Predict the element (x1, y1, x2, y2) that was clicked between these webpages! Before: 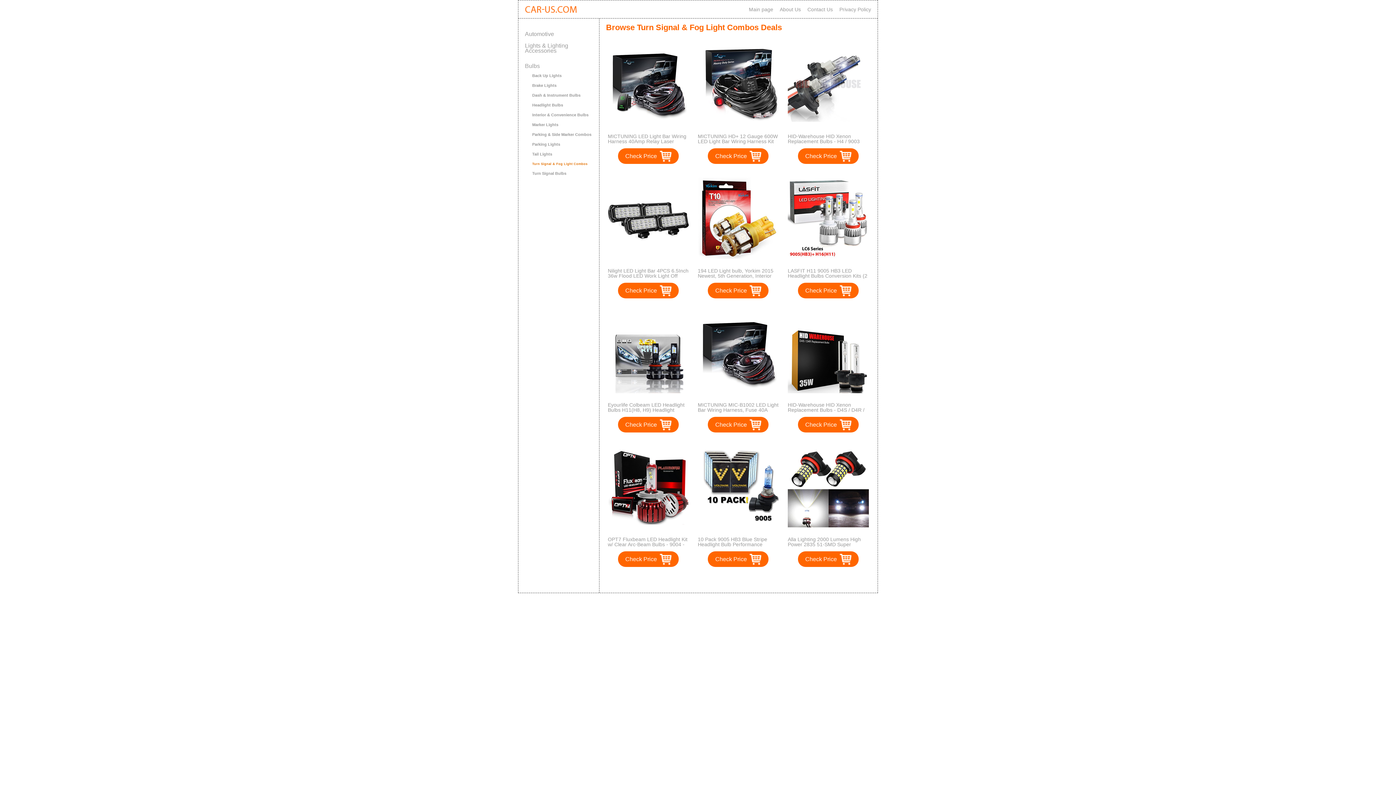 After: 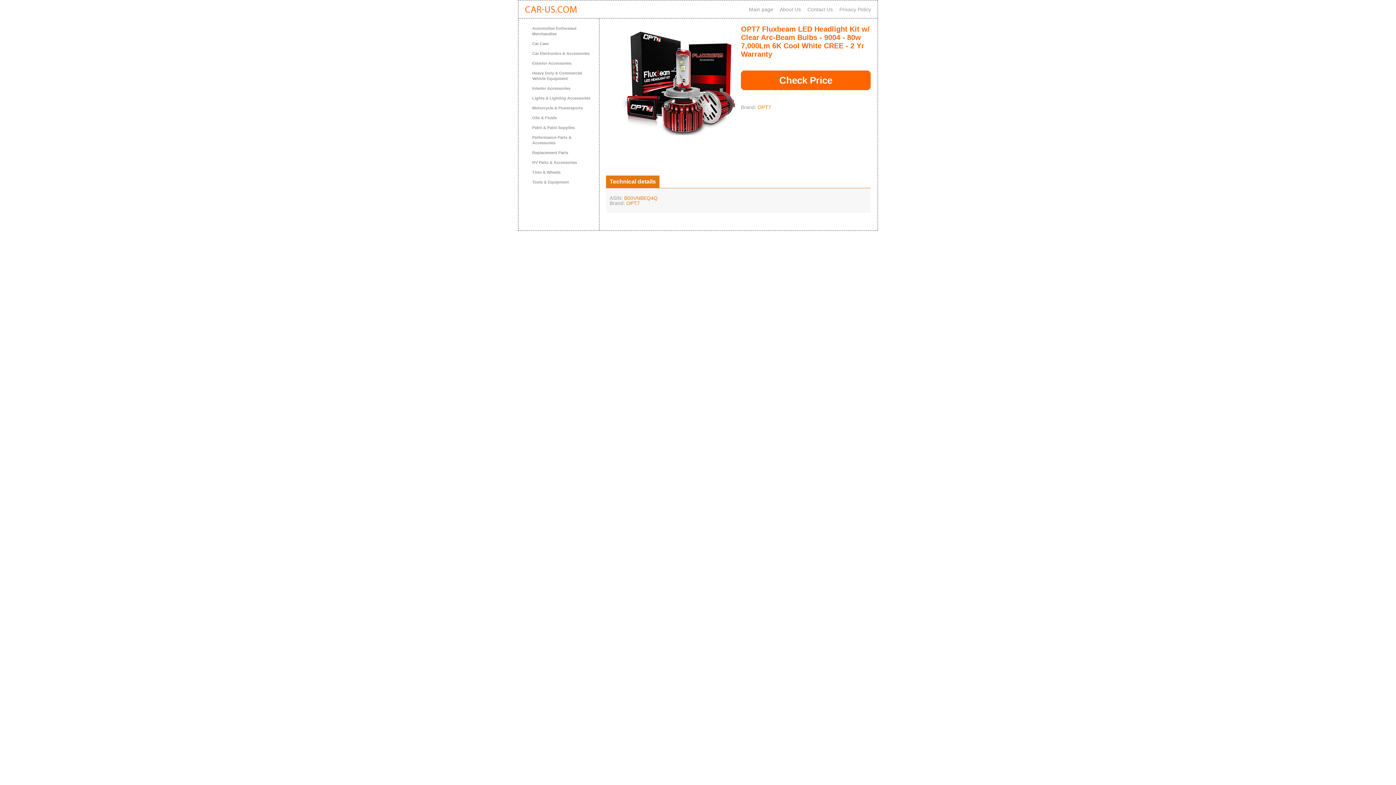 Action: bbox: (618, 551, 678, 567) label: Check Price